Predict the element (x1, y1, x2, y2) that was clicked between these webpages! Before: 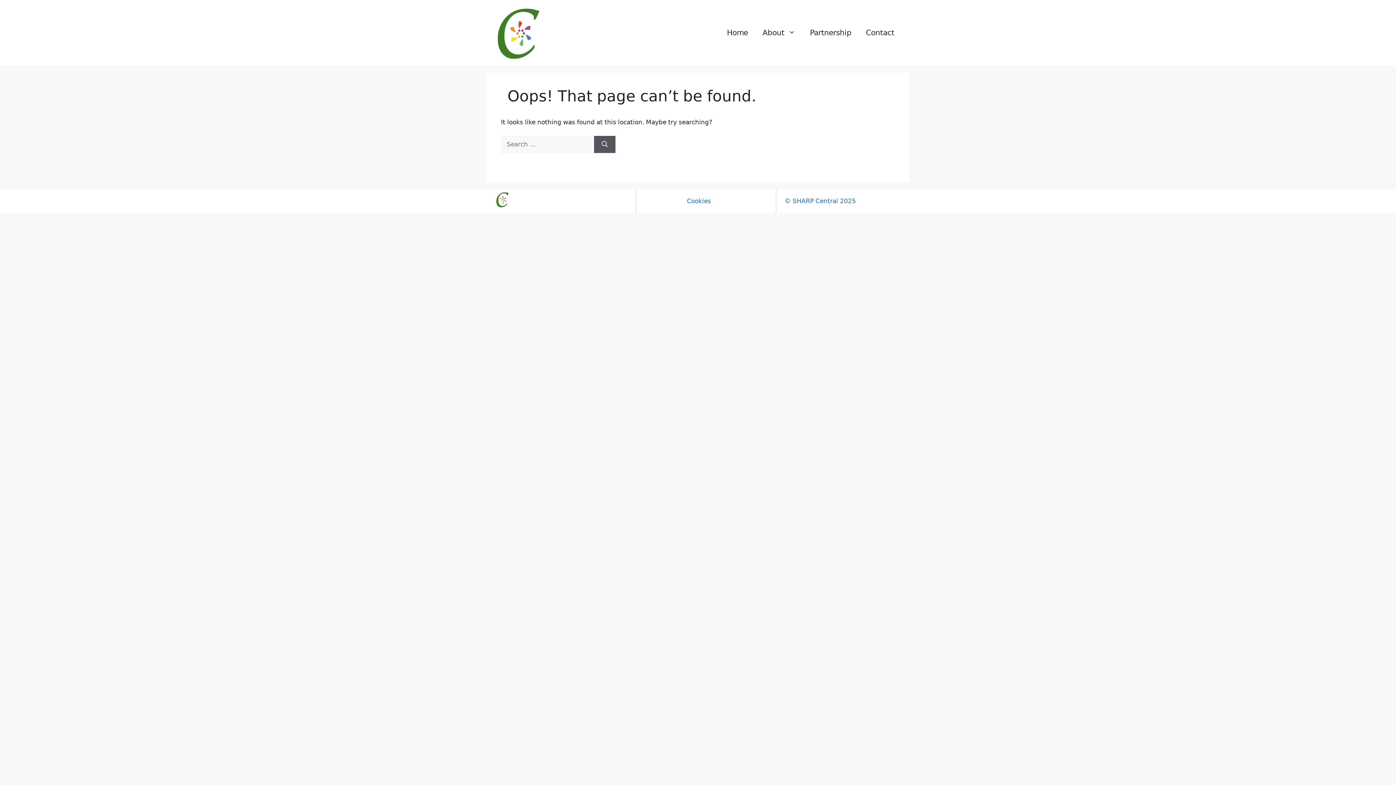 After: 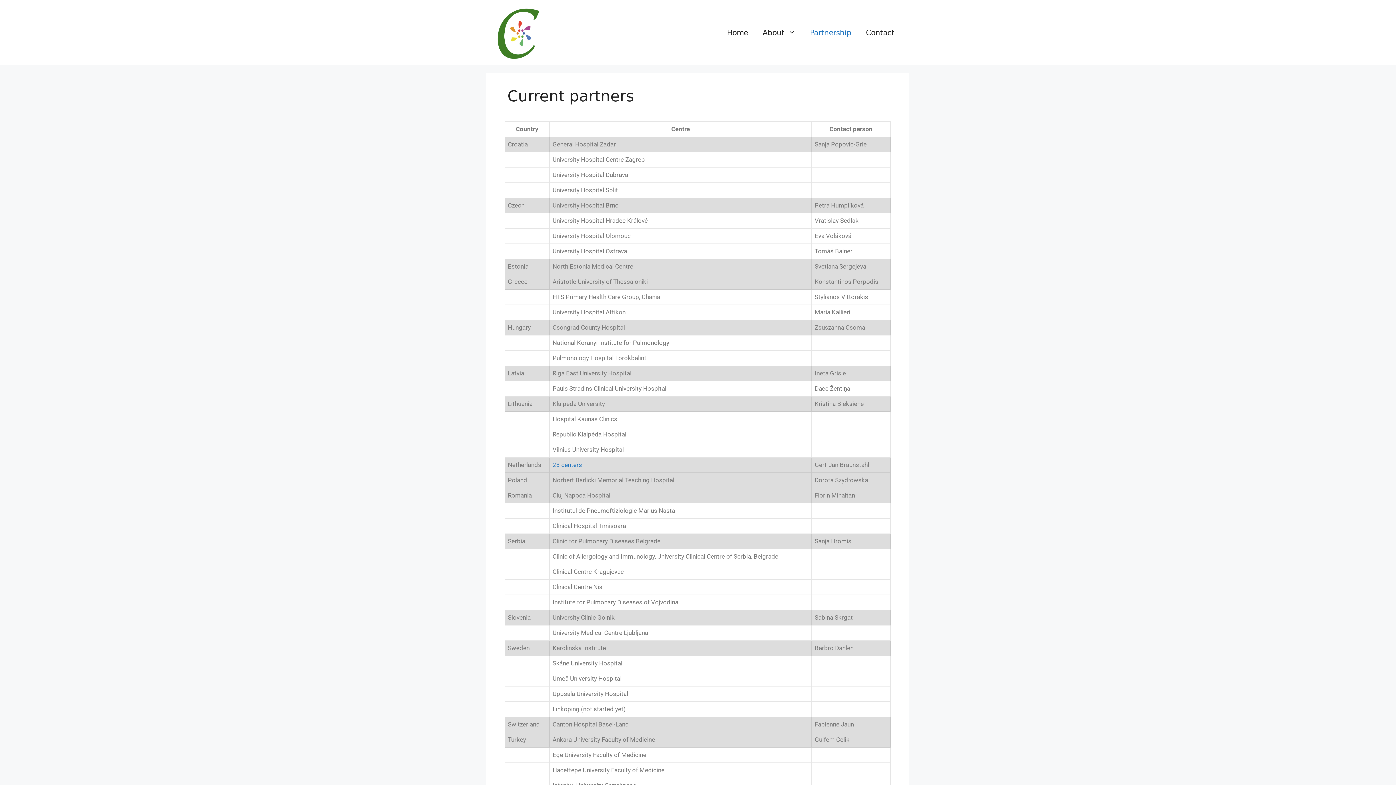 Action: bbox: (802, 21, 858, 43) label: Partnership